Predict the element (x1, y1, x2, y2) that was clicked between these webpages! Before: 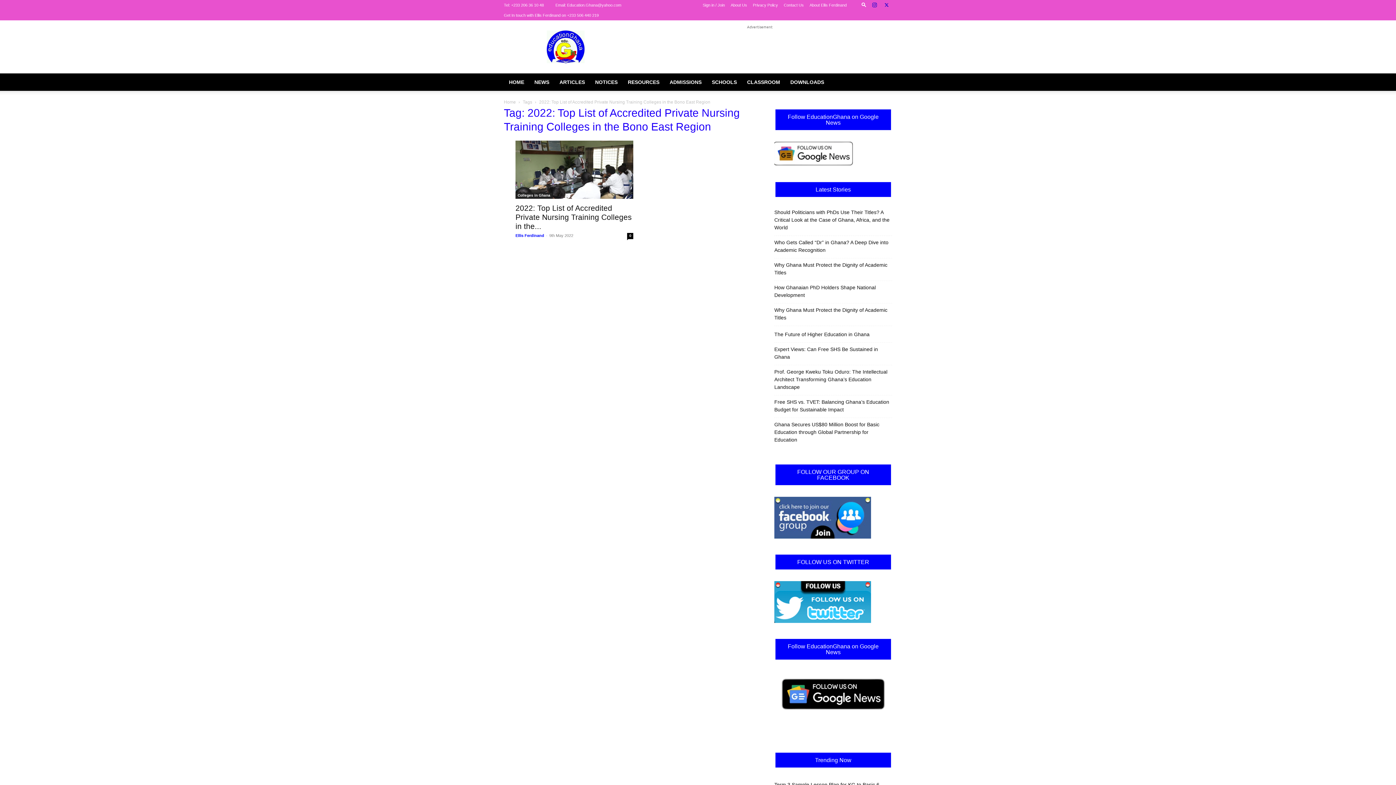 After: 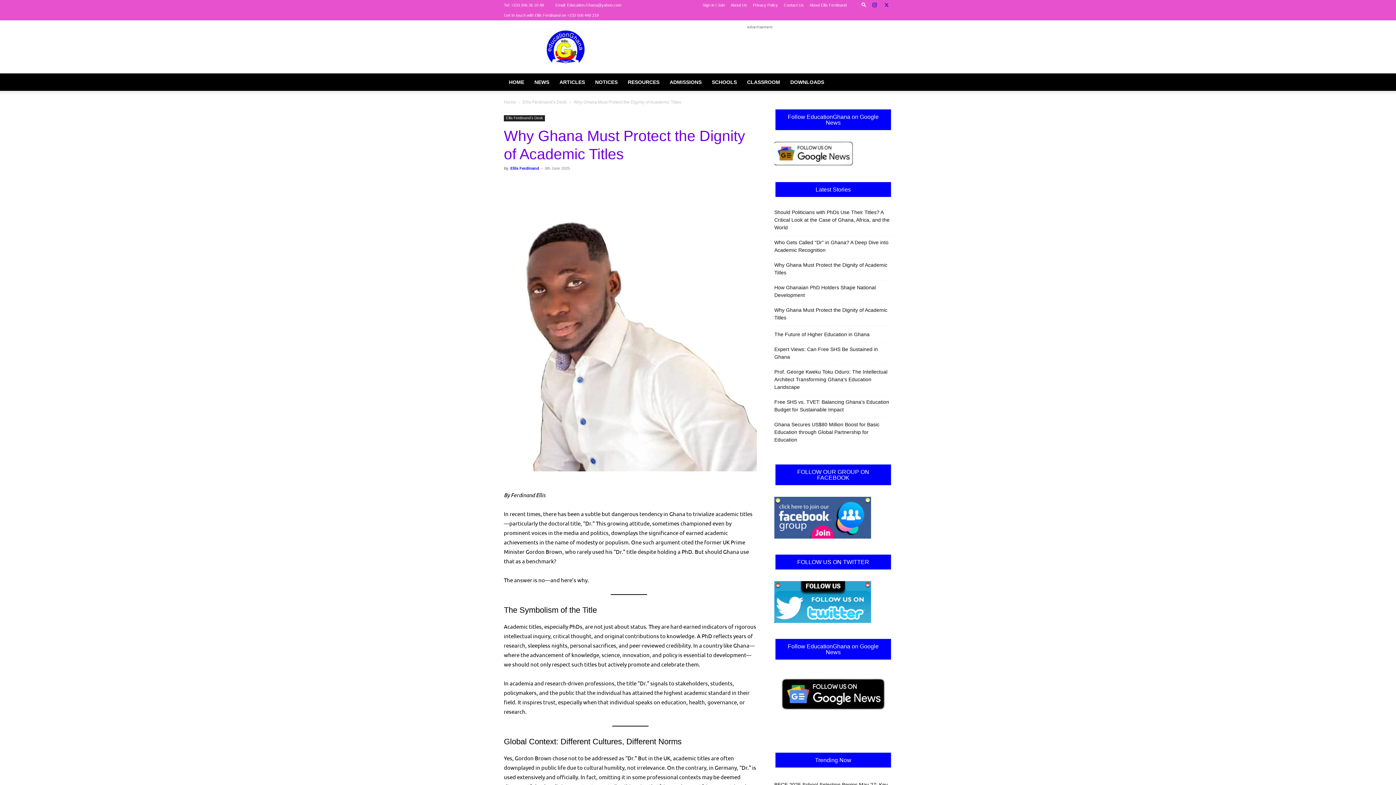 Action: label: Why Ghana Must Protect the Dignity of Academic Titles bbox: (774, 306, 892, 321)